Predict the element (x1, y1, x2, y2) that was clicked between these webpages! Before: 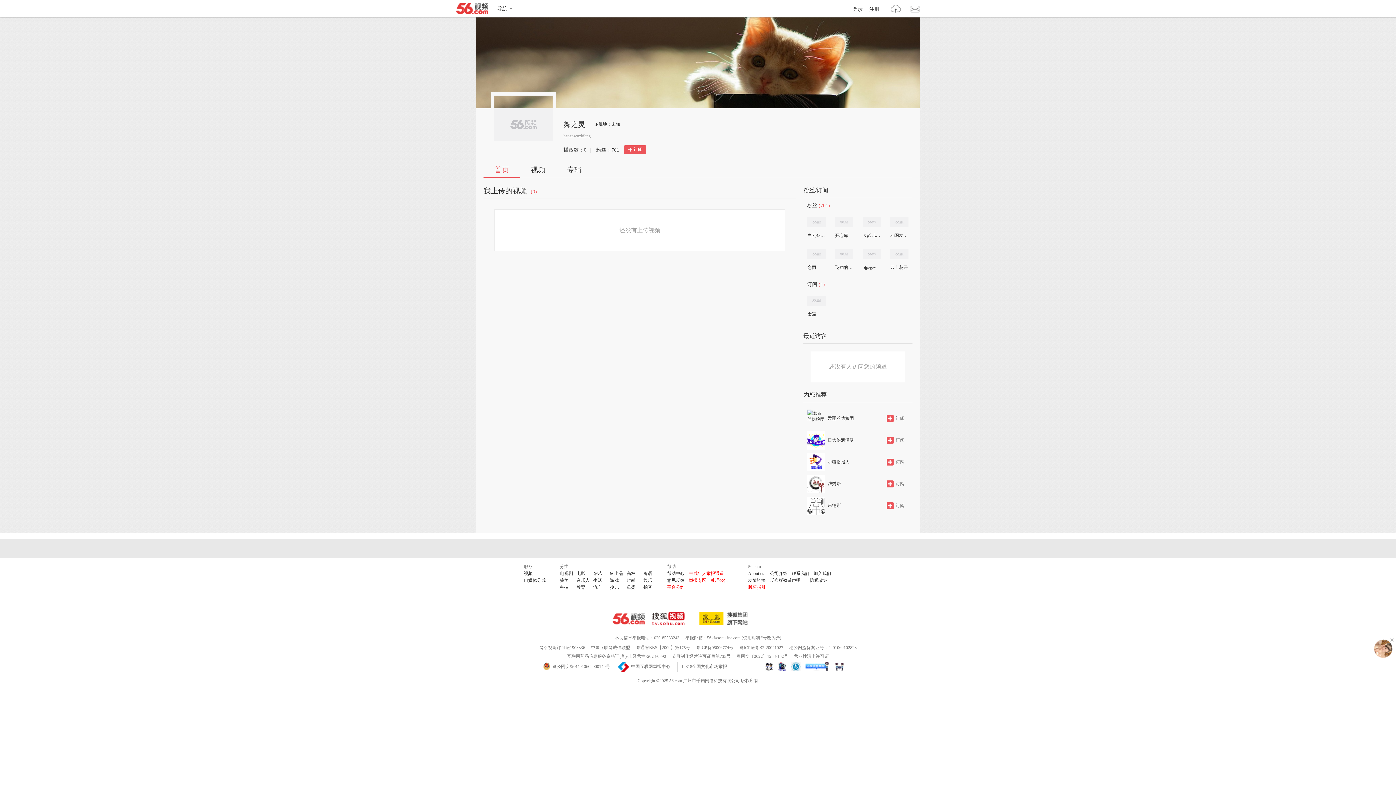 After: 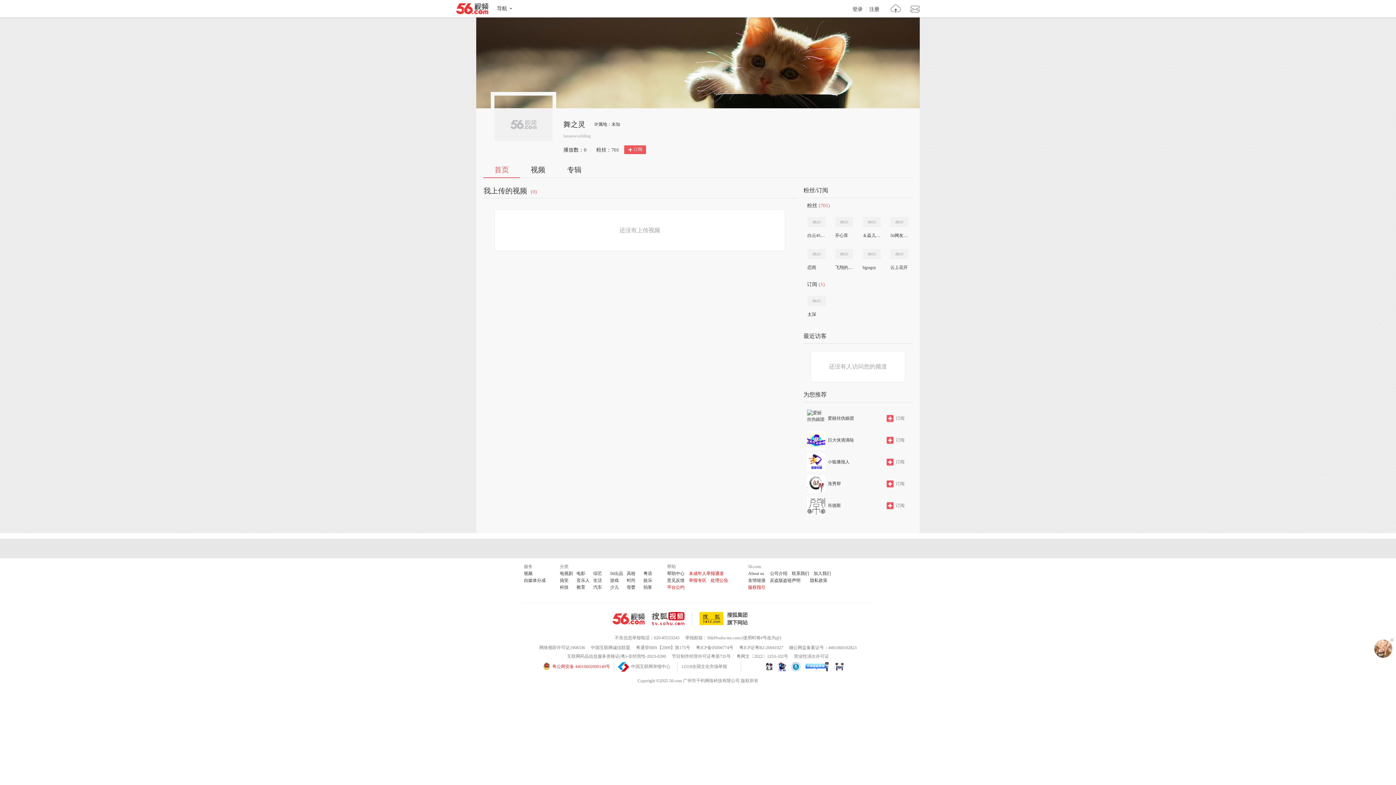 Action: label: 粤公网安备 44010602000140号 bbox: (543, 664, 610, 669)